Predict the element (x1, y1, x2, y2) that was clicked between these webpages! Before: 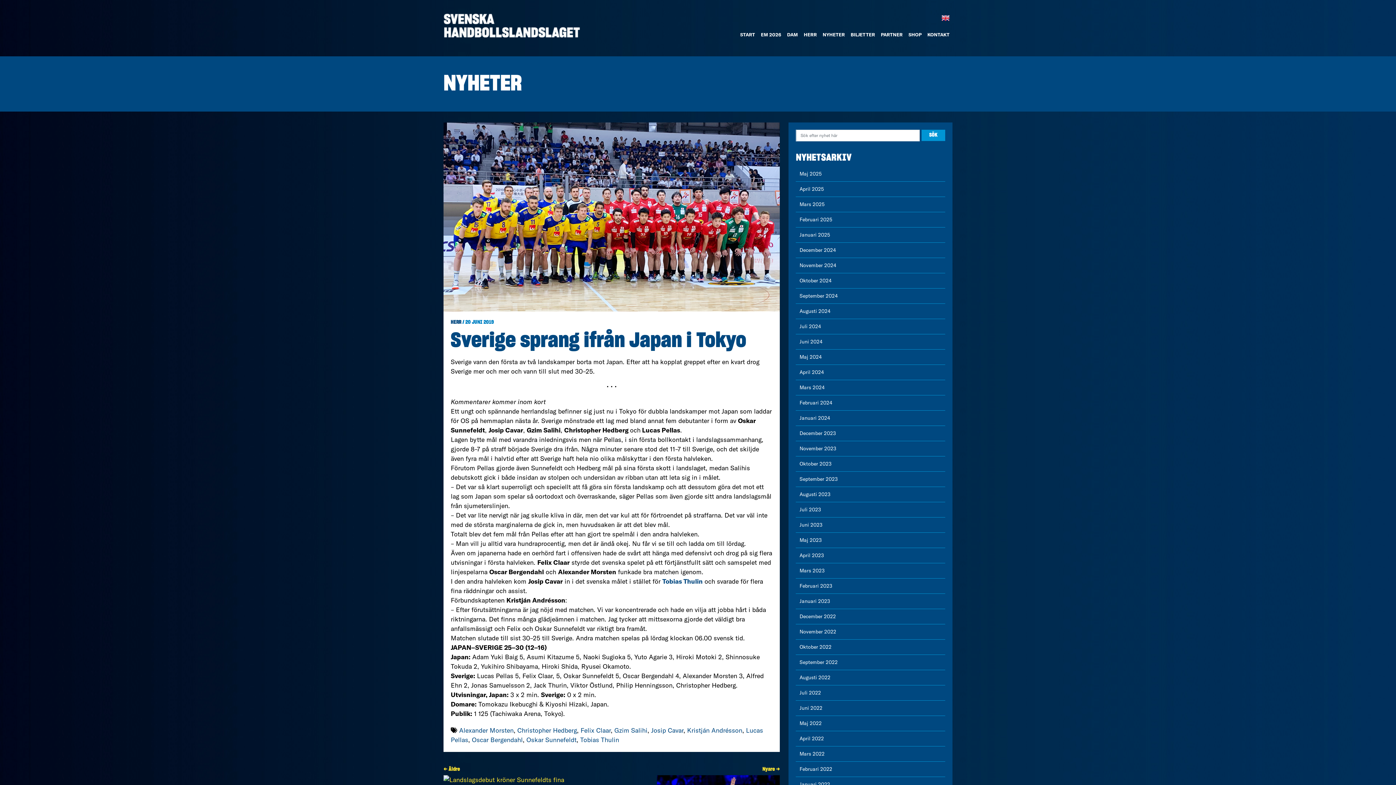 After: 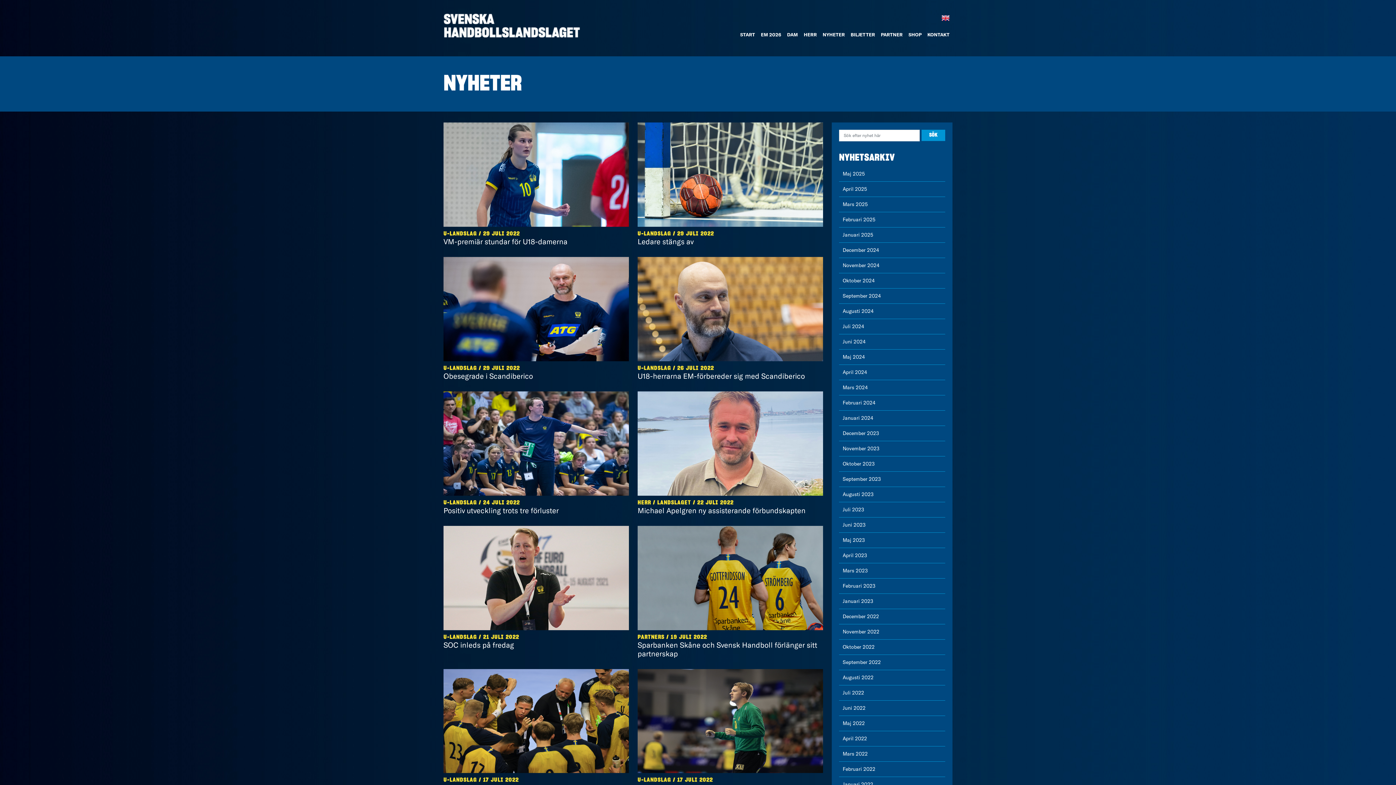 Action: bbox: (799, 689, 945, 697) label: Juli 2022